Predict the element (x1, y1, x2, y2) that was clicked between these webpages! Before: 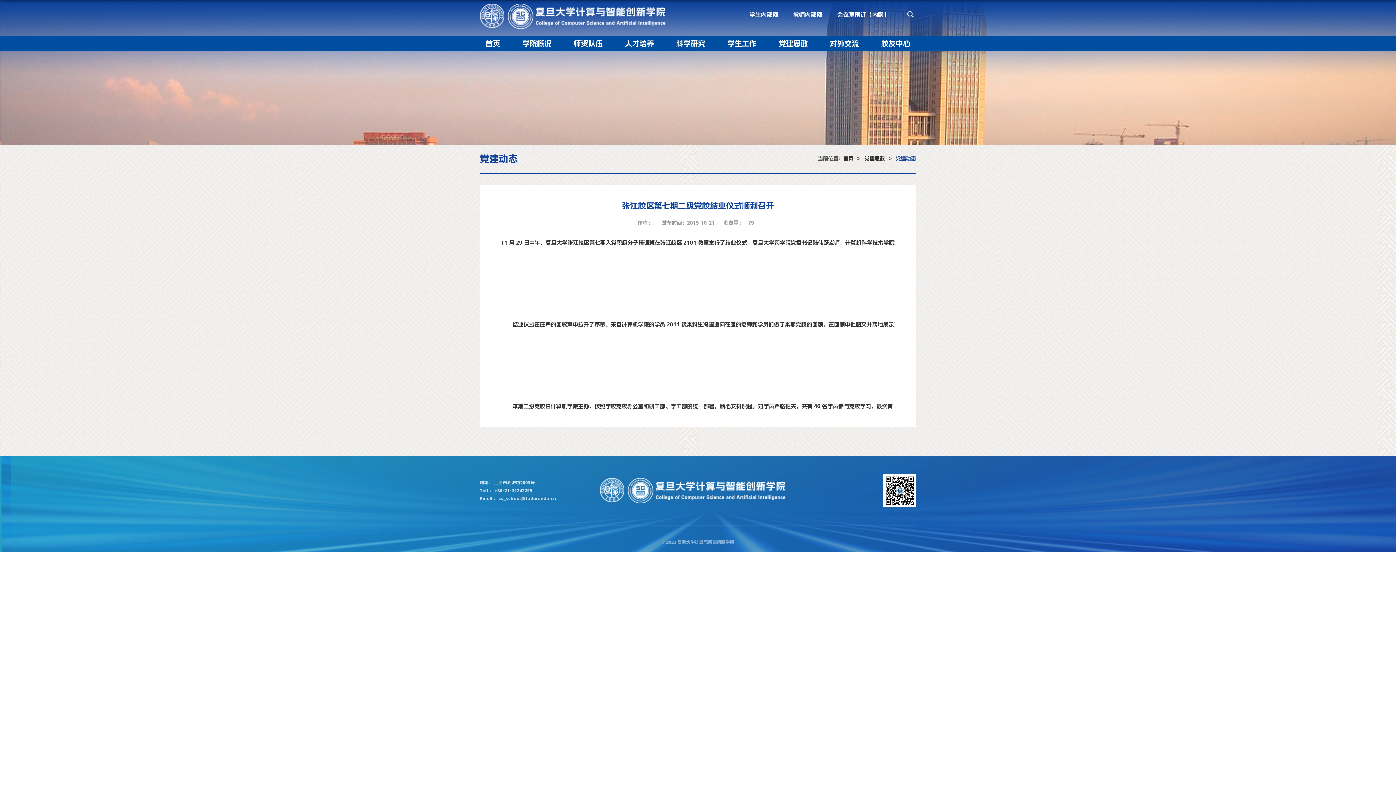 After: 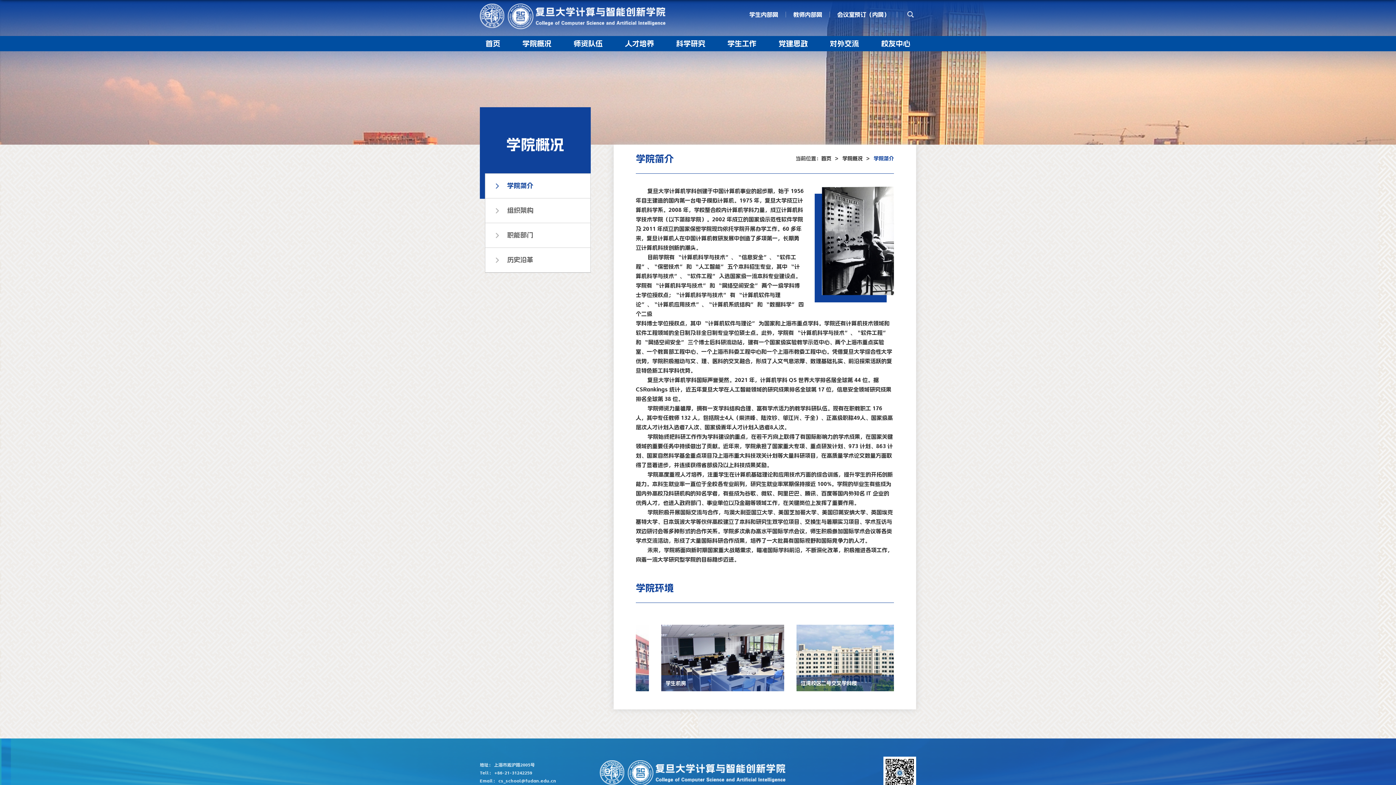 Action: label: 学院概况 bbox: (510, 36, 563, 51)